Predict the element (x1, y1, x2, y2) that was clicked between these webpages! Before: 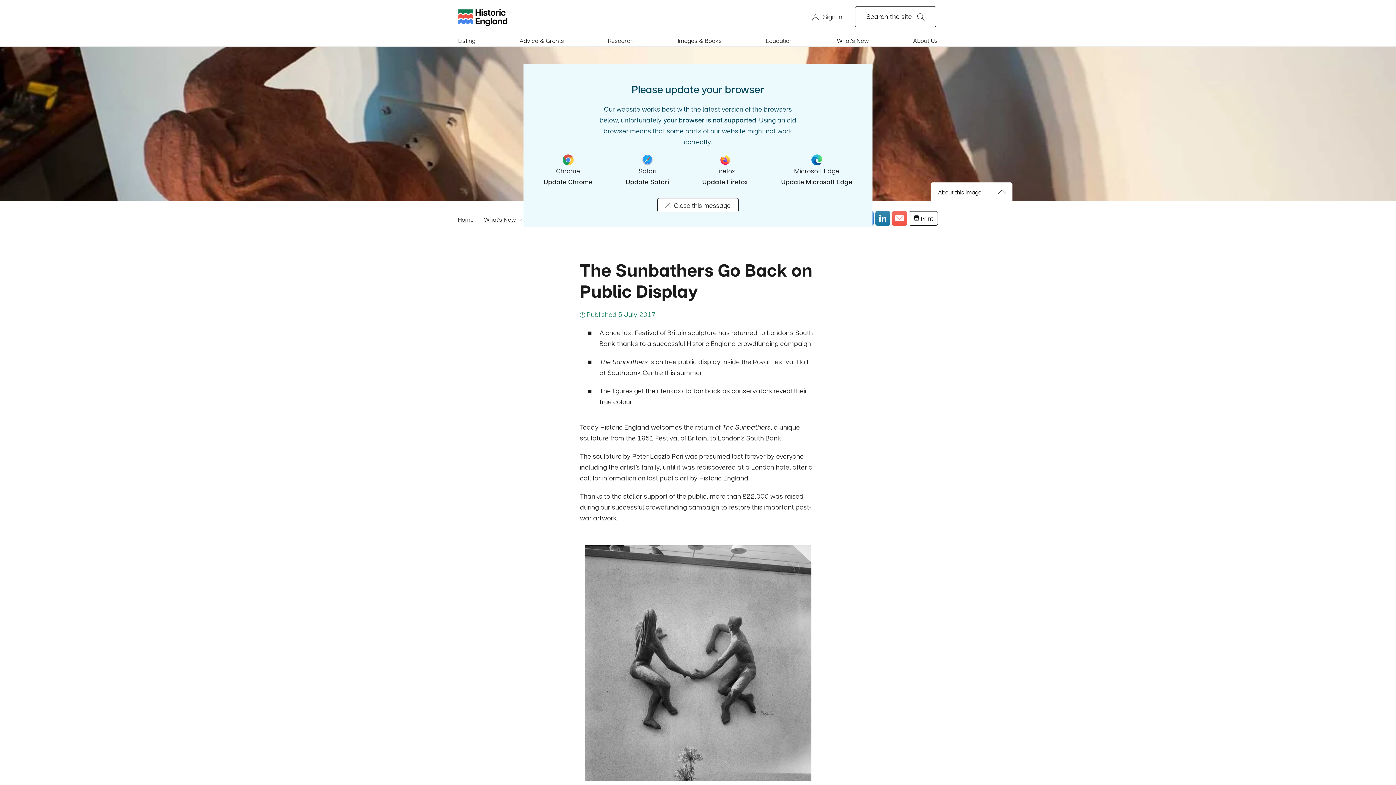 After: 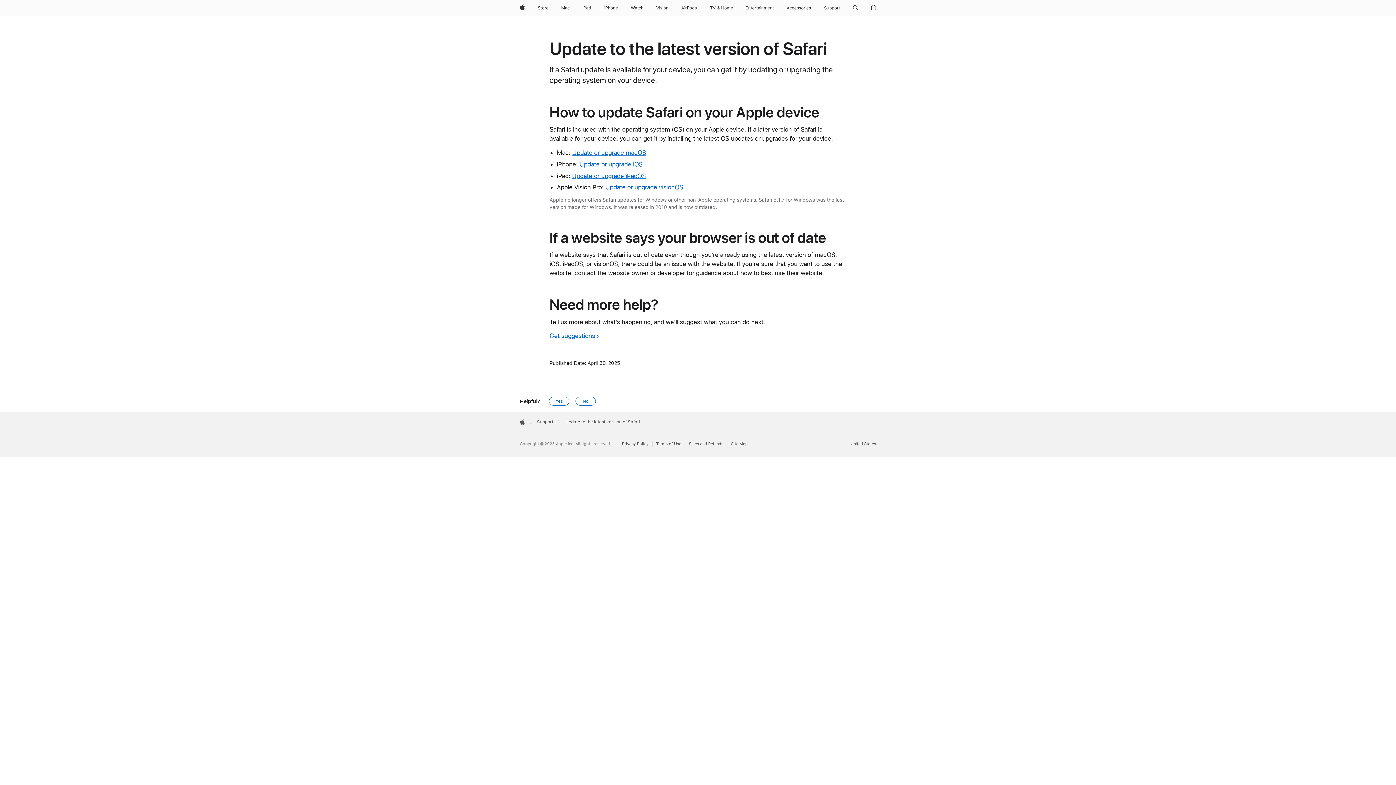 Action: label: Update Safari bbox: (625, 176, 669, 187)